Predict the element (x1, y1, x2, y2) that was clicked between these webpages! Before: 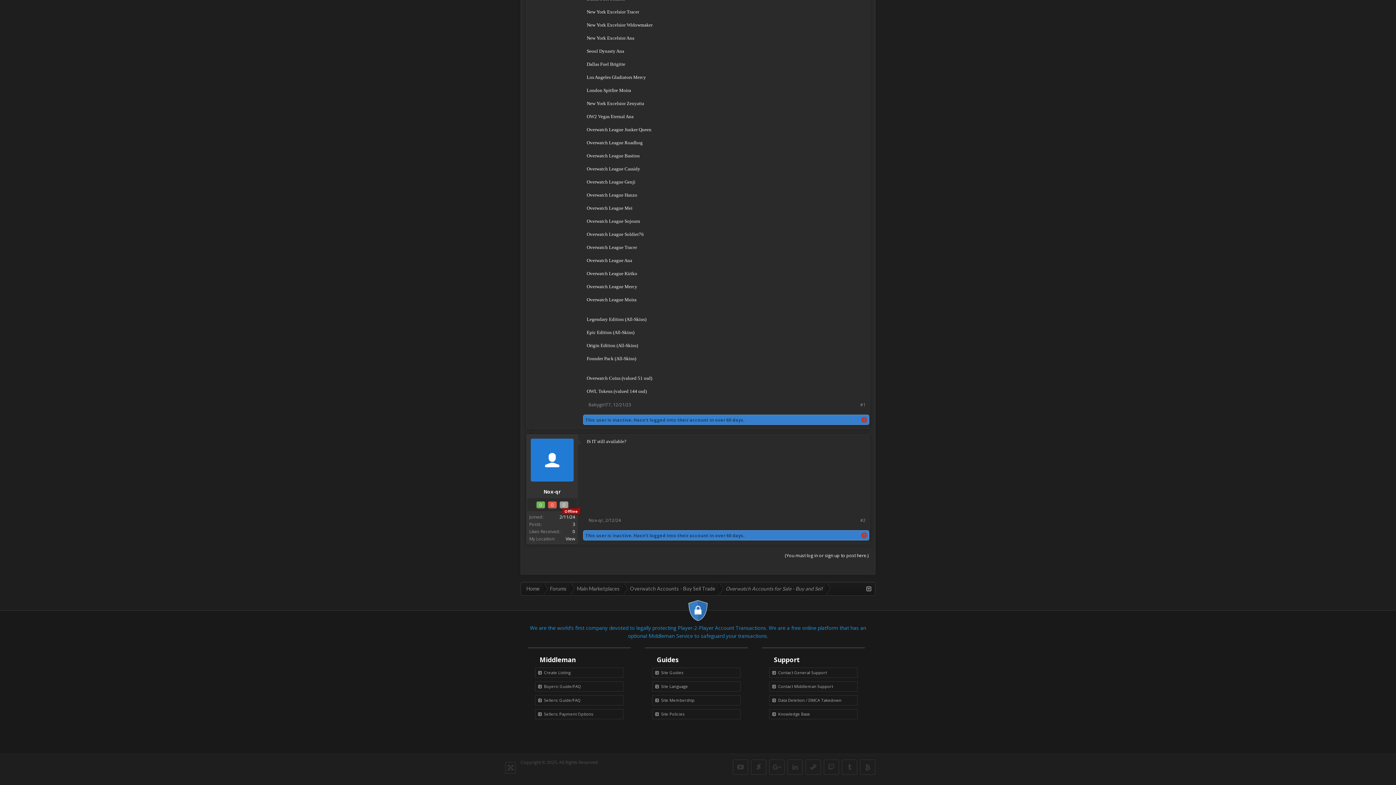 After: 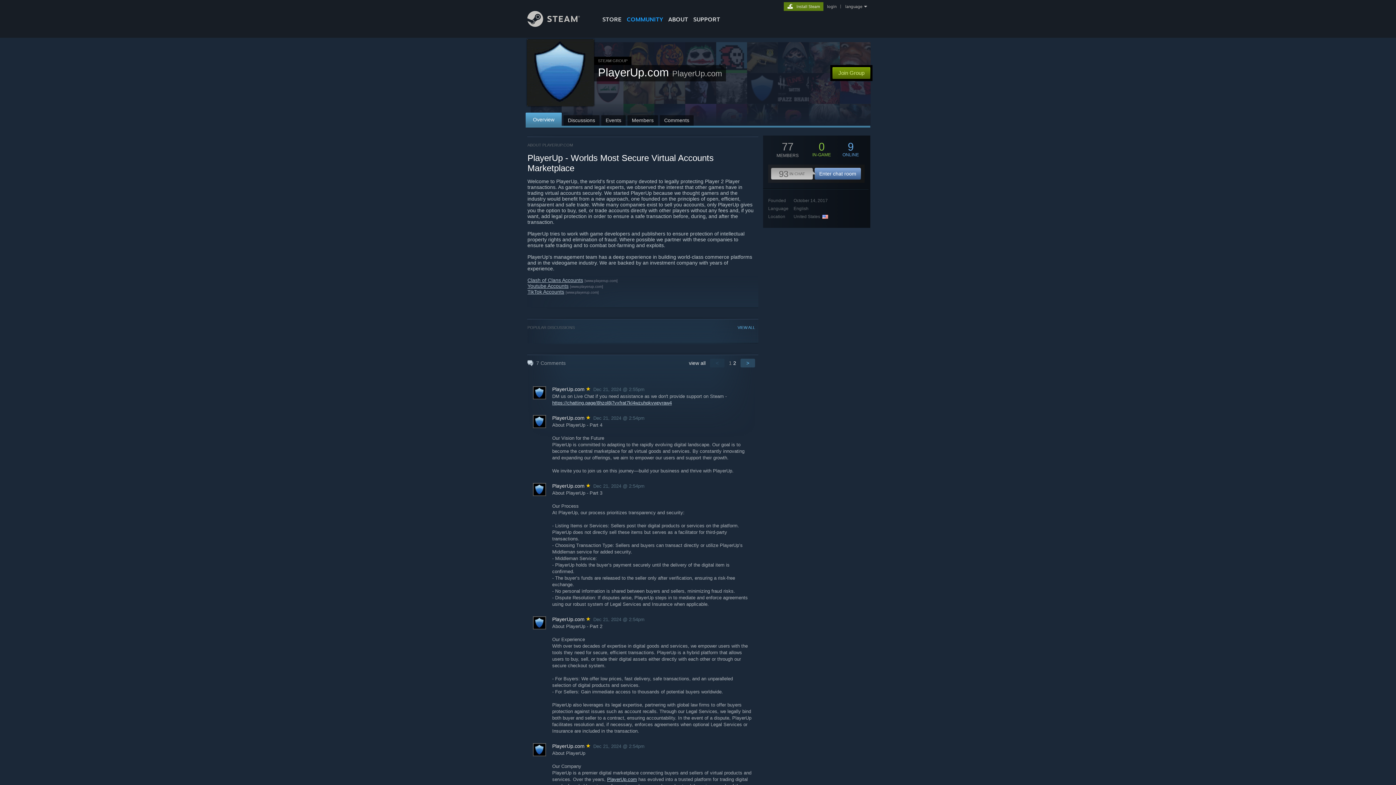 Action: bbox: (805, 759, 821, 775)